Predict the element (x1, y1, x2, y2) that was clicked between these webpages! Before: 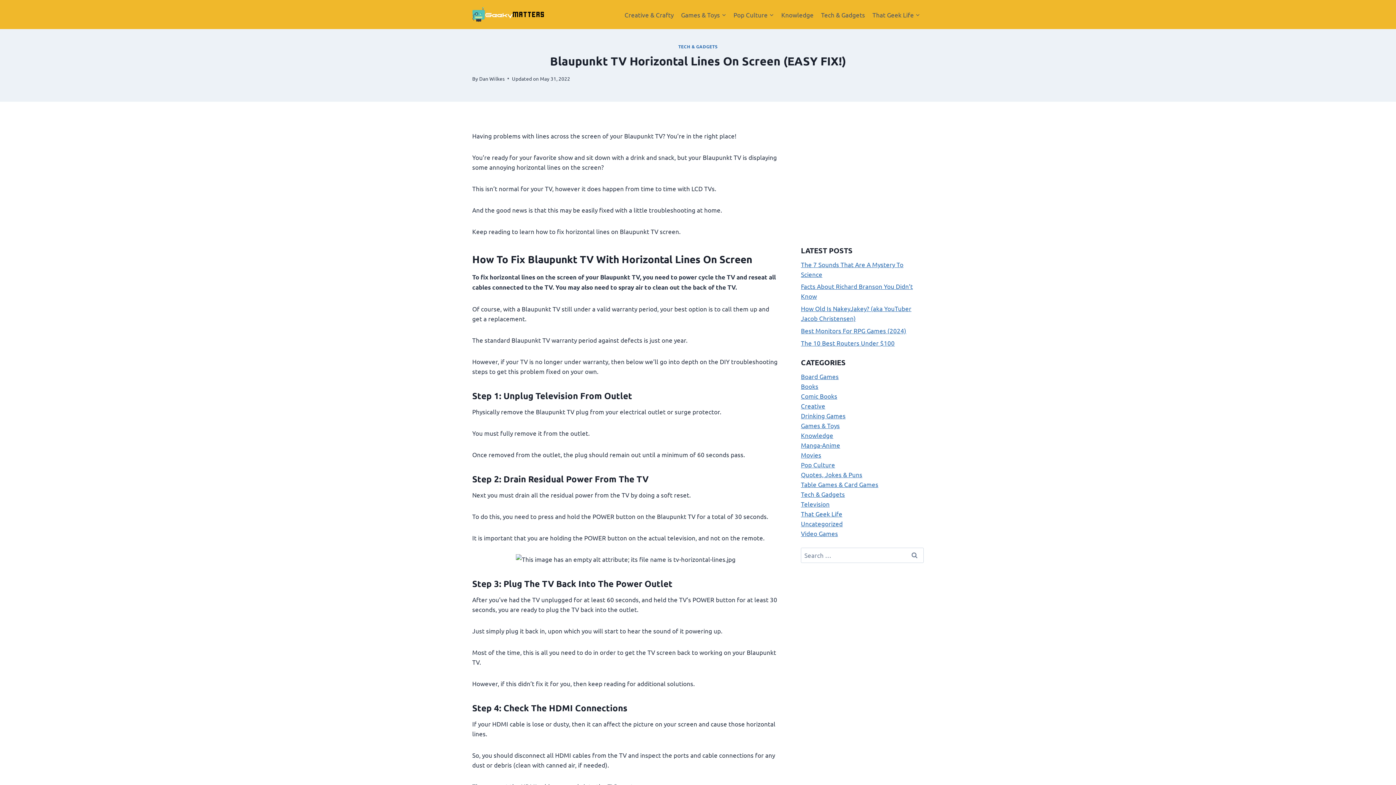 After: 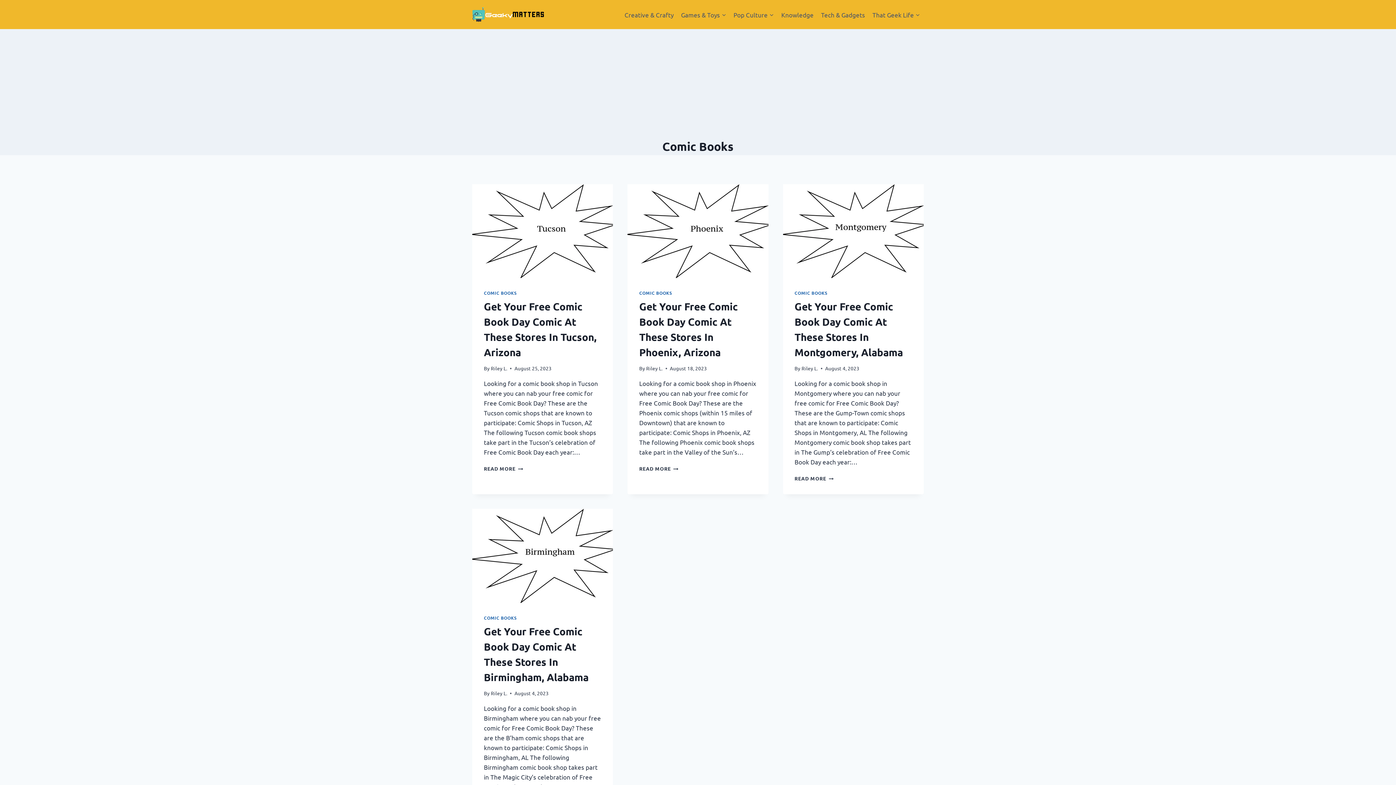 Action: bbox: (801, 392, 837, 400) label: Comic Books